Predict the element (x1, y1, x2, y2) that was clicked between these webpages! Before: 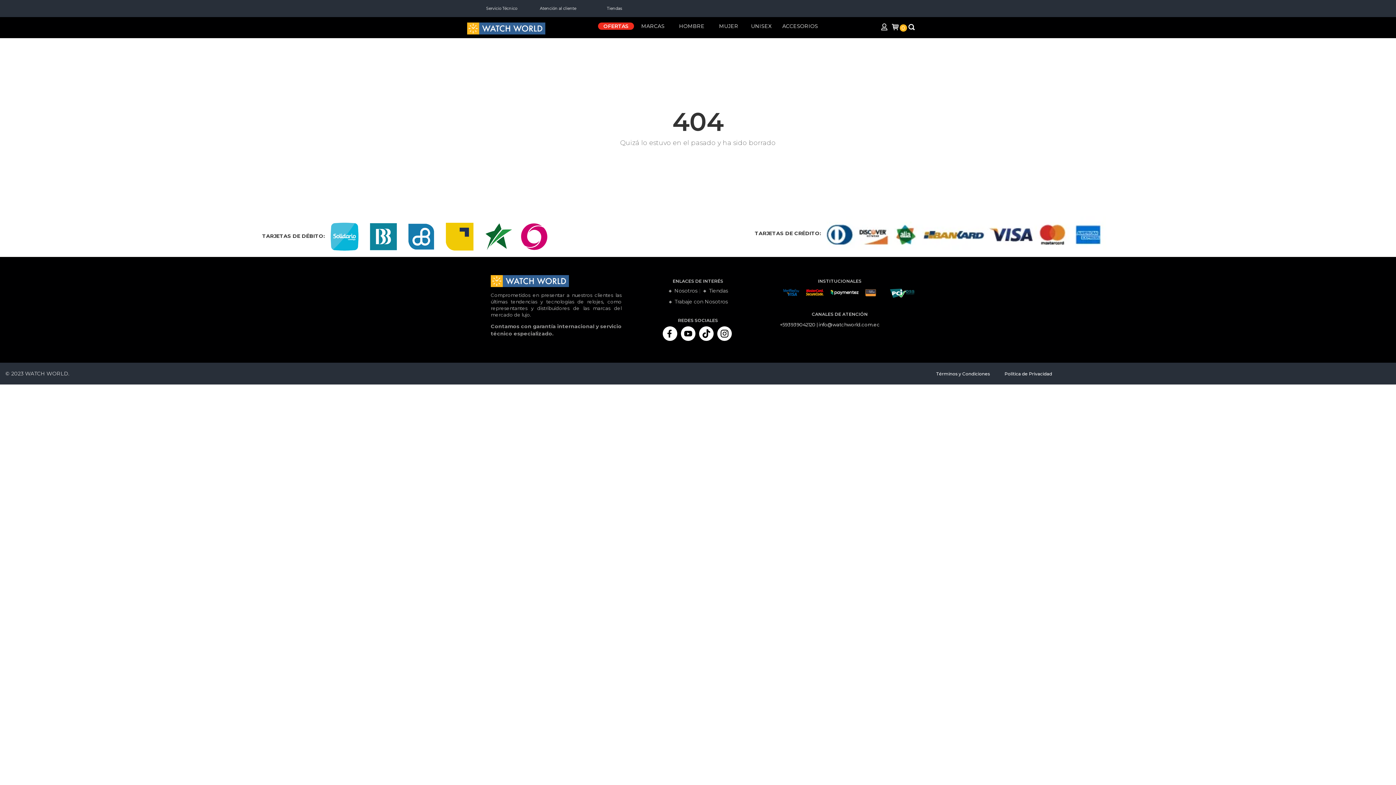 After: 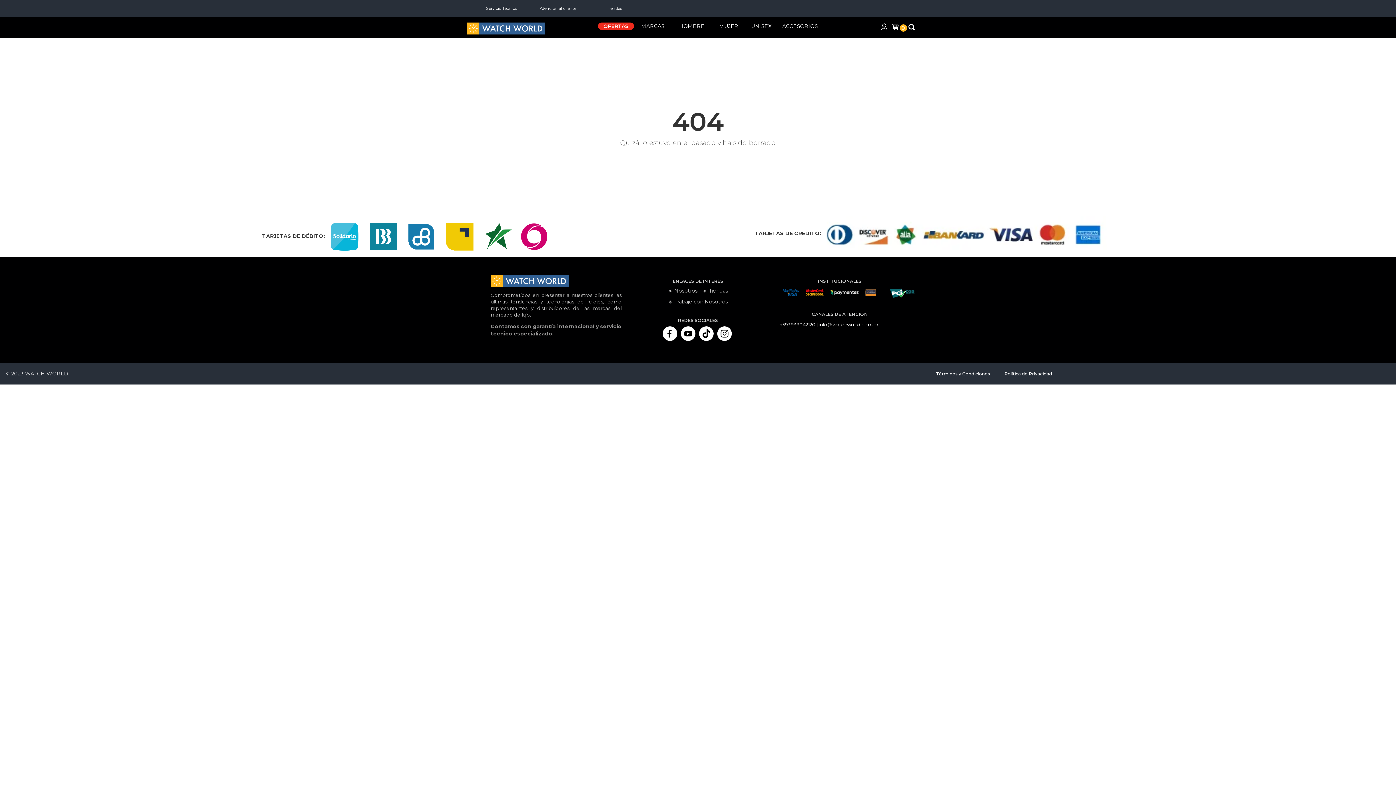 Action: bbox: (680, 329, 695, 336)